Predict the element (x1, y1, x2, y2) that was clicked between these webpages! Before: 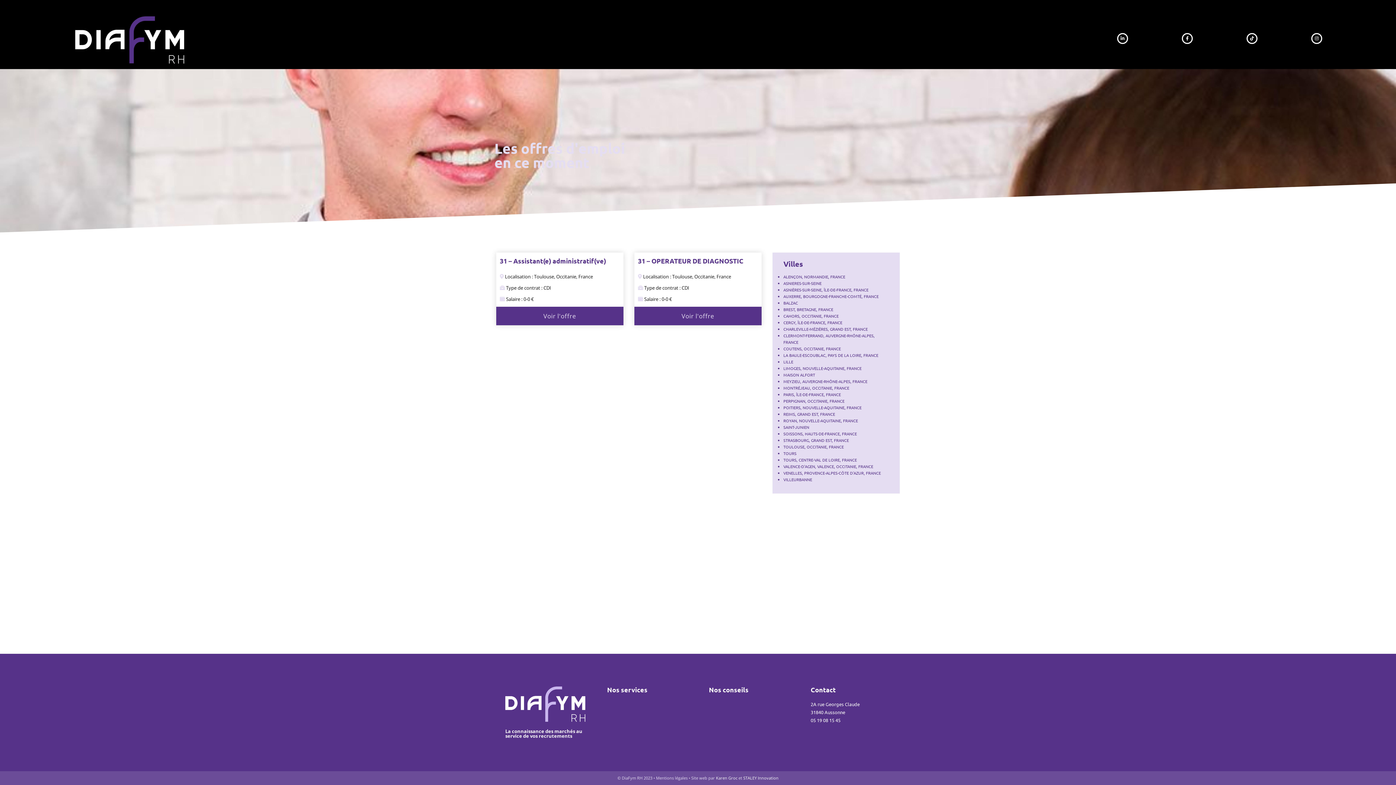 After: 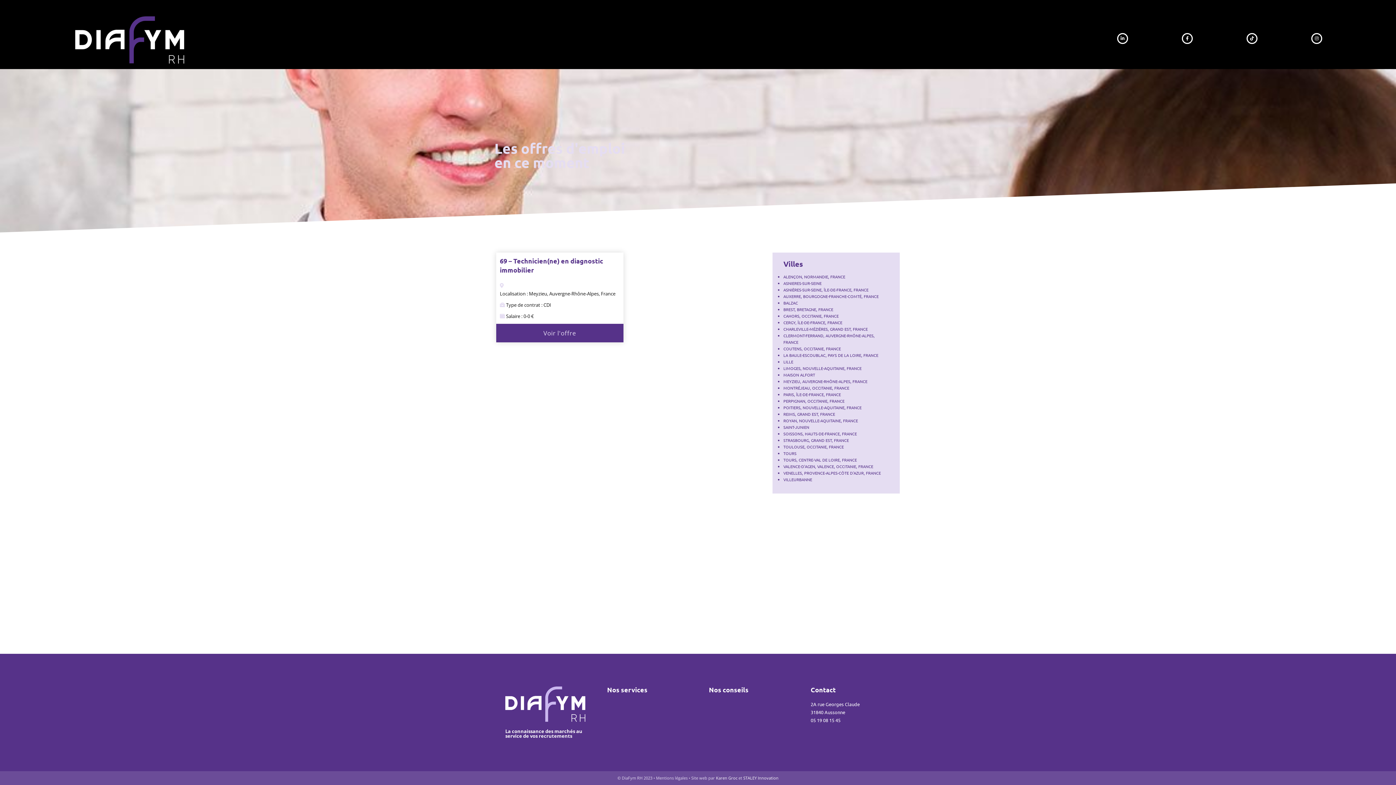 Action: label: MEYZIEU, AUVERGNE-RHÔNE-ALPES, FRANCE bbox: (783, 378, 867, 384)